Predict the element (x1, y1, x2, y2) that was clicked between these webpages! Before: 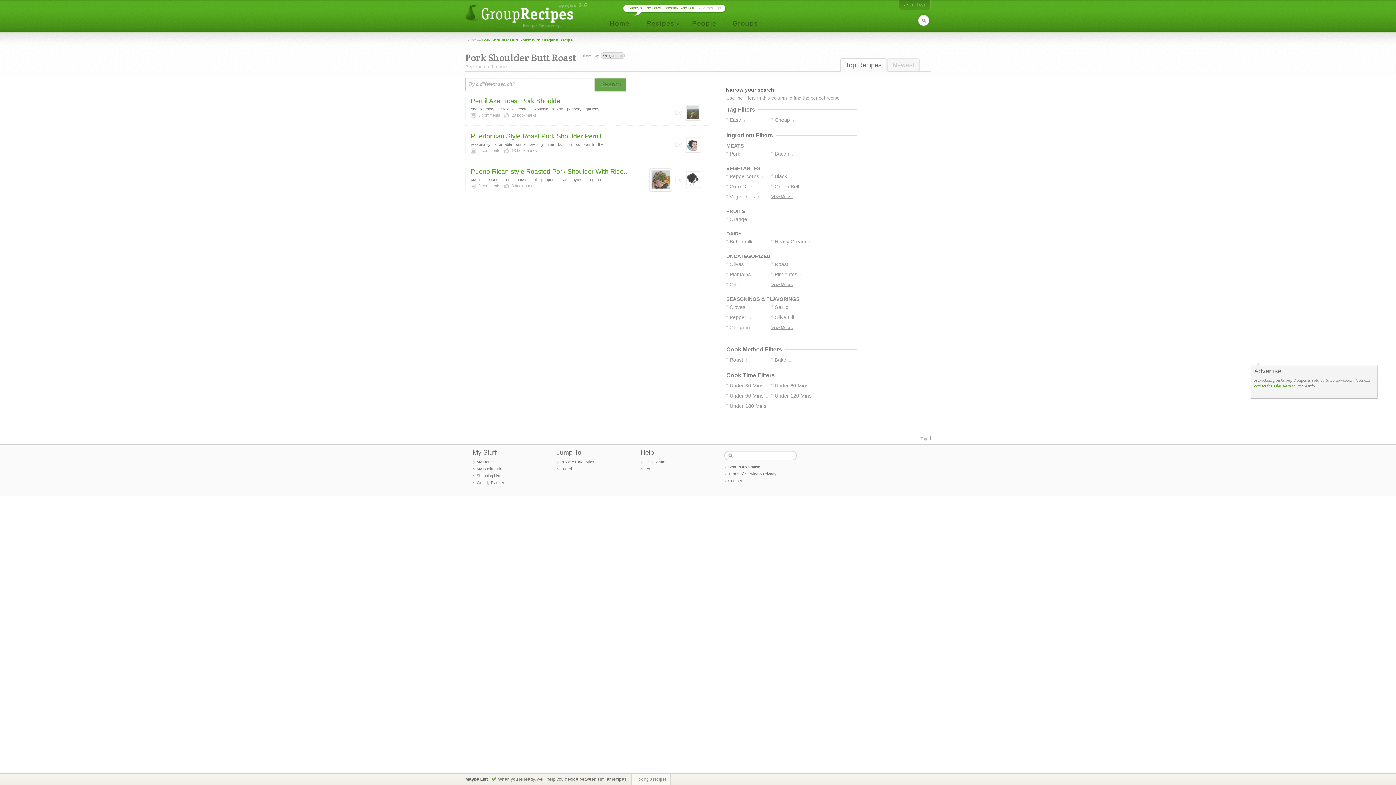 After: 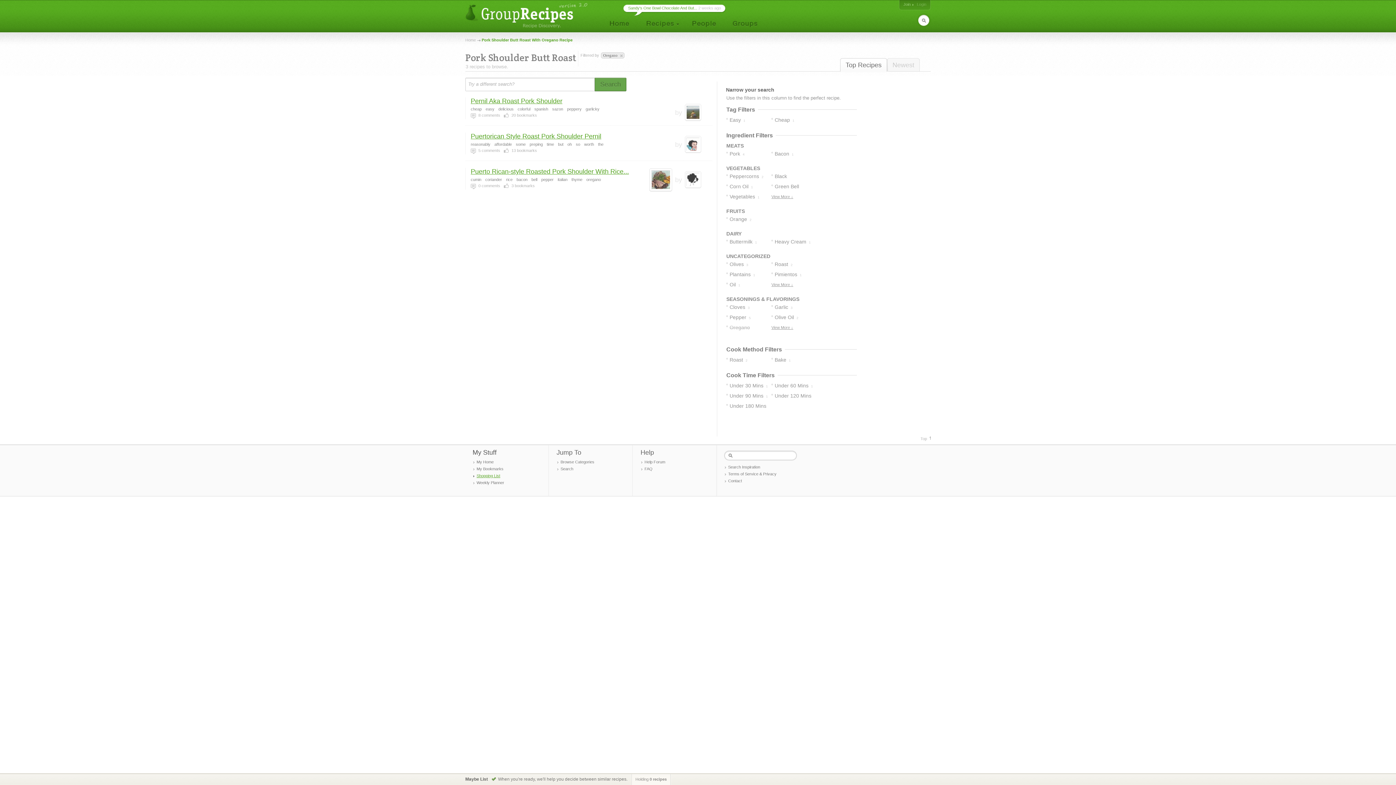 Action: label: Shopping List bbox: (473, 472, 541, 479)